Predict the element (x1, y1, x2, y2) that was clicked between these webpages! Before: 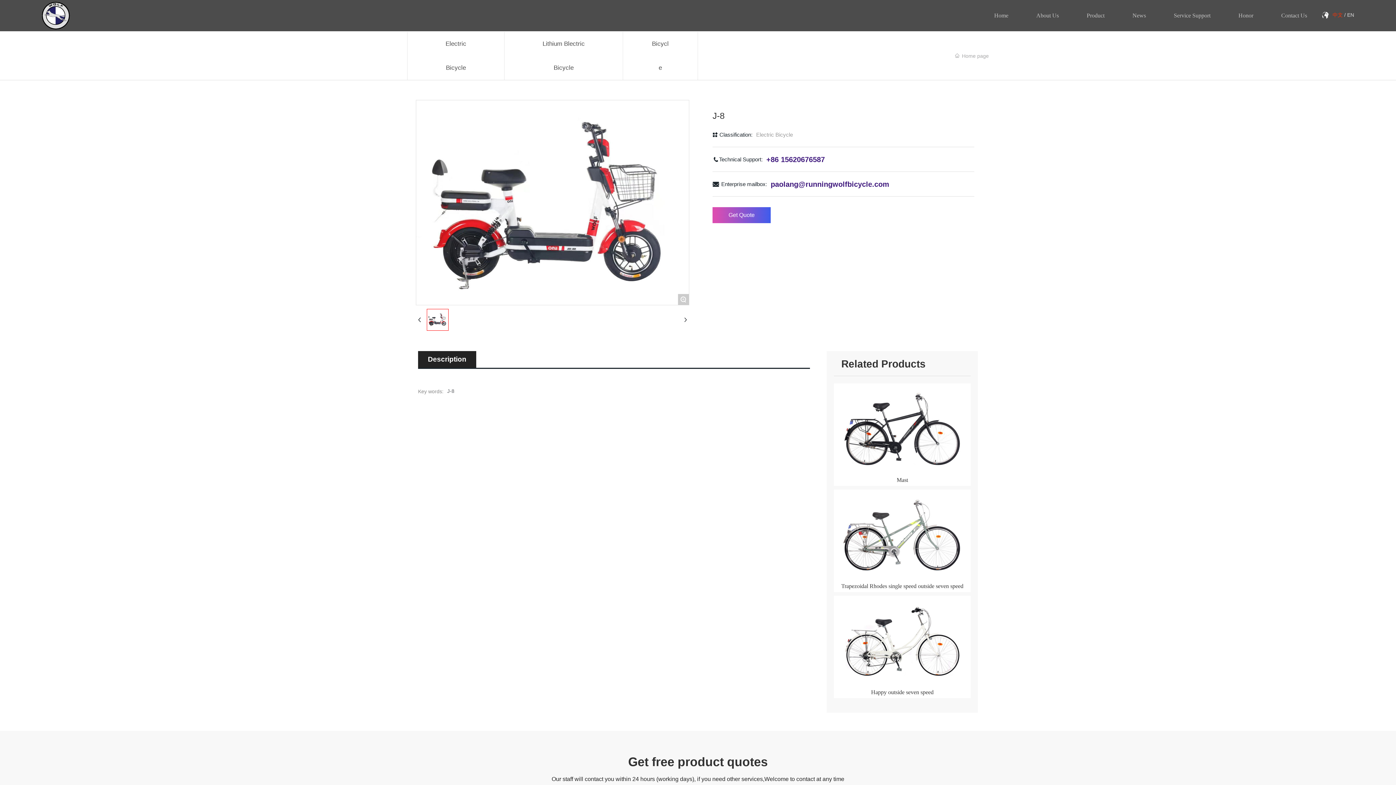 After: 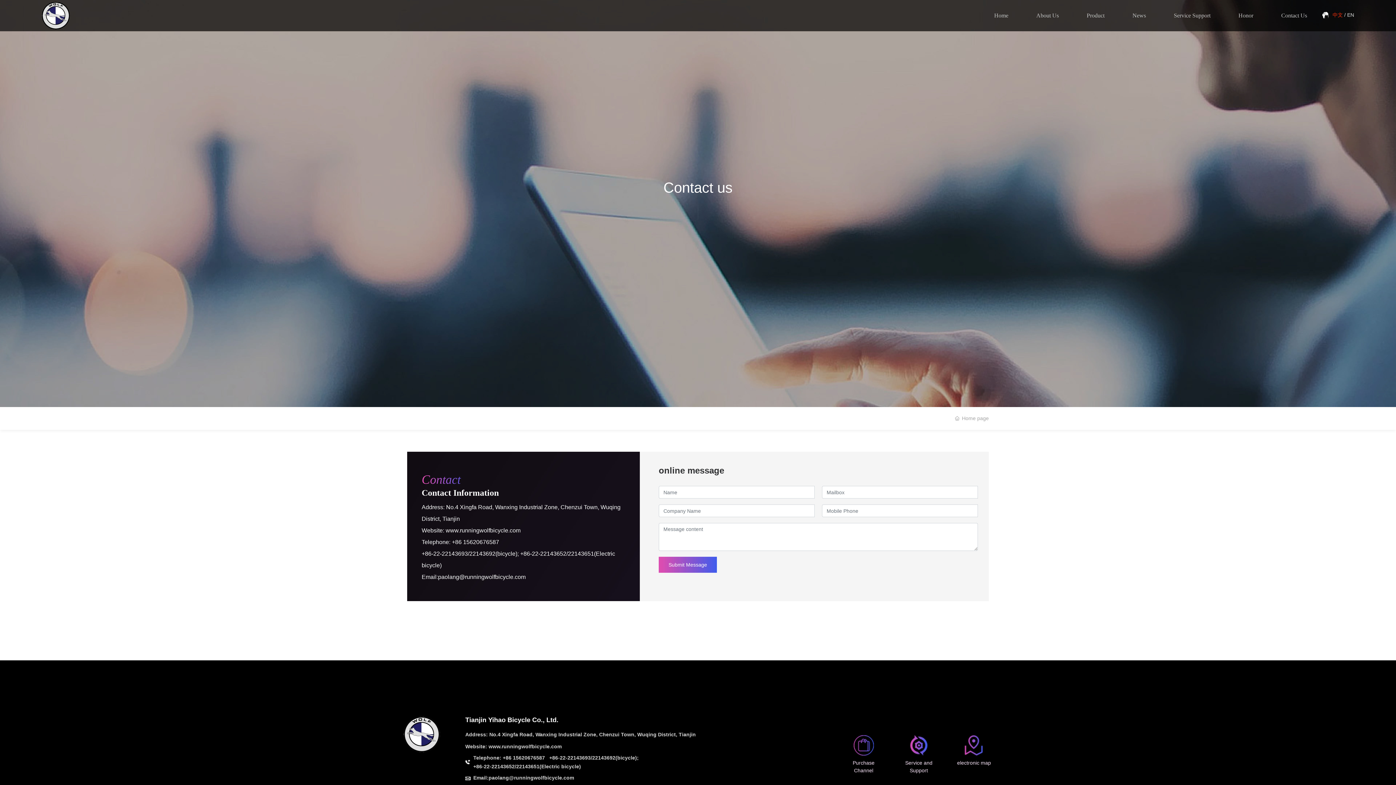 Action: bbox: (1267, 0, 1321, 31) label: Contact Us